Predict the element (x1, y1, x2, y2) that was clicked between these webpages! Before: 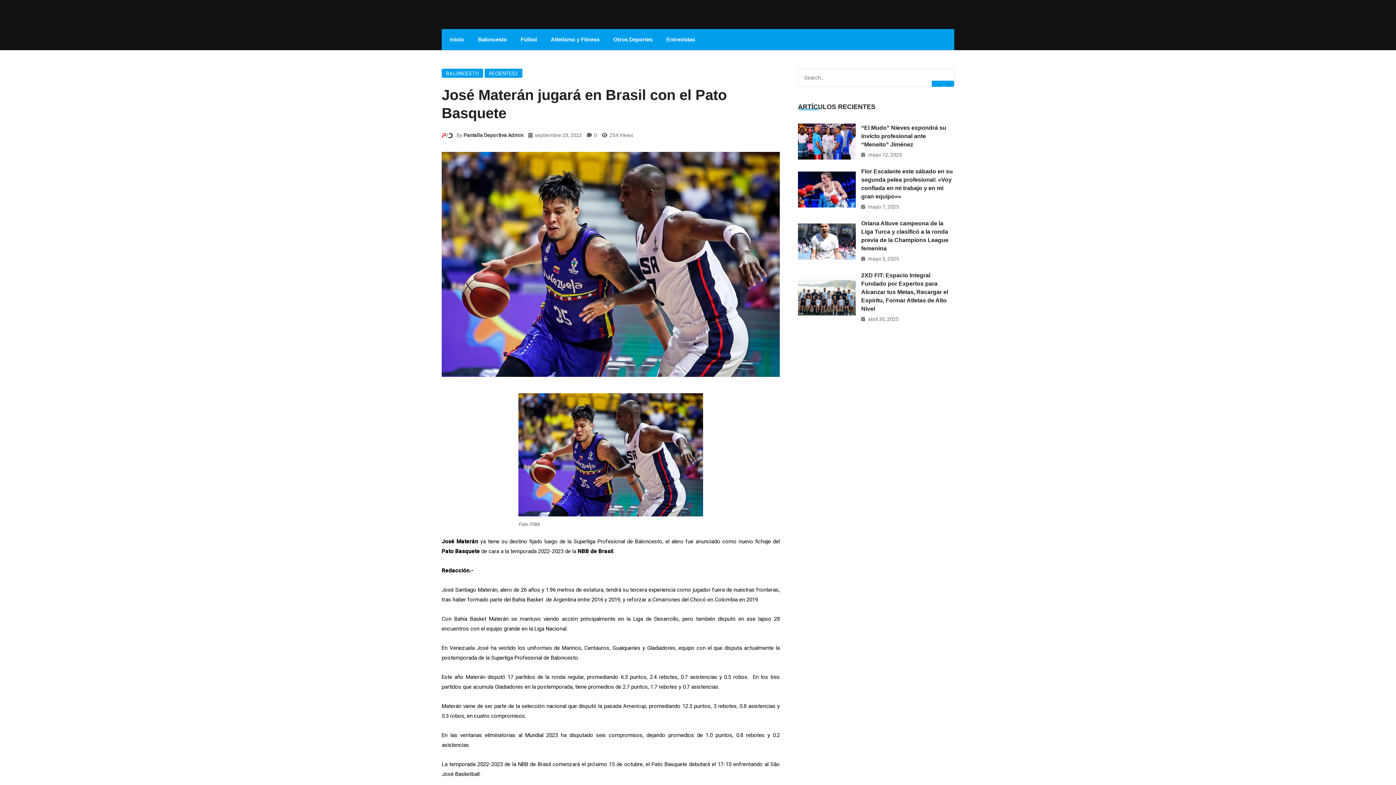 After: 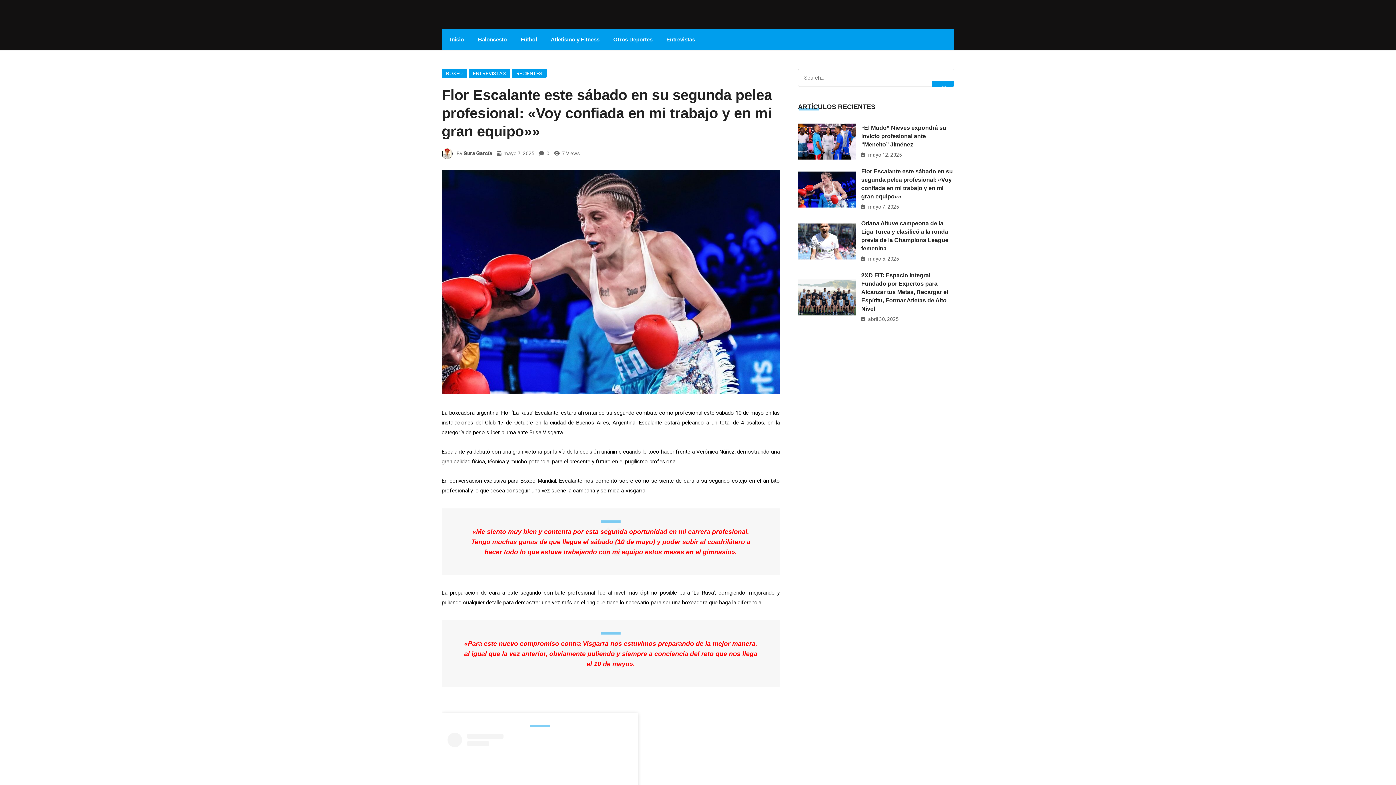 Action: bbox: (798, 185, 856, 192)